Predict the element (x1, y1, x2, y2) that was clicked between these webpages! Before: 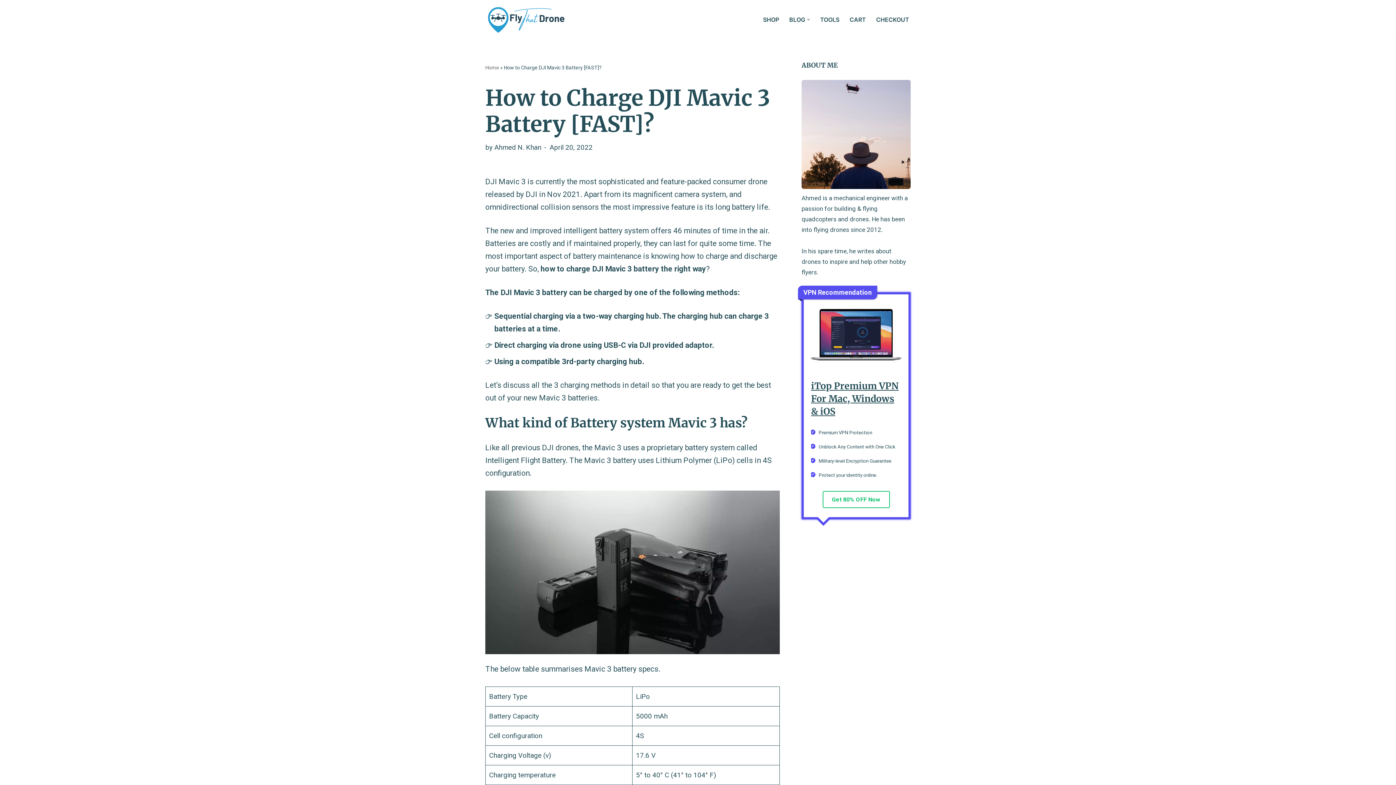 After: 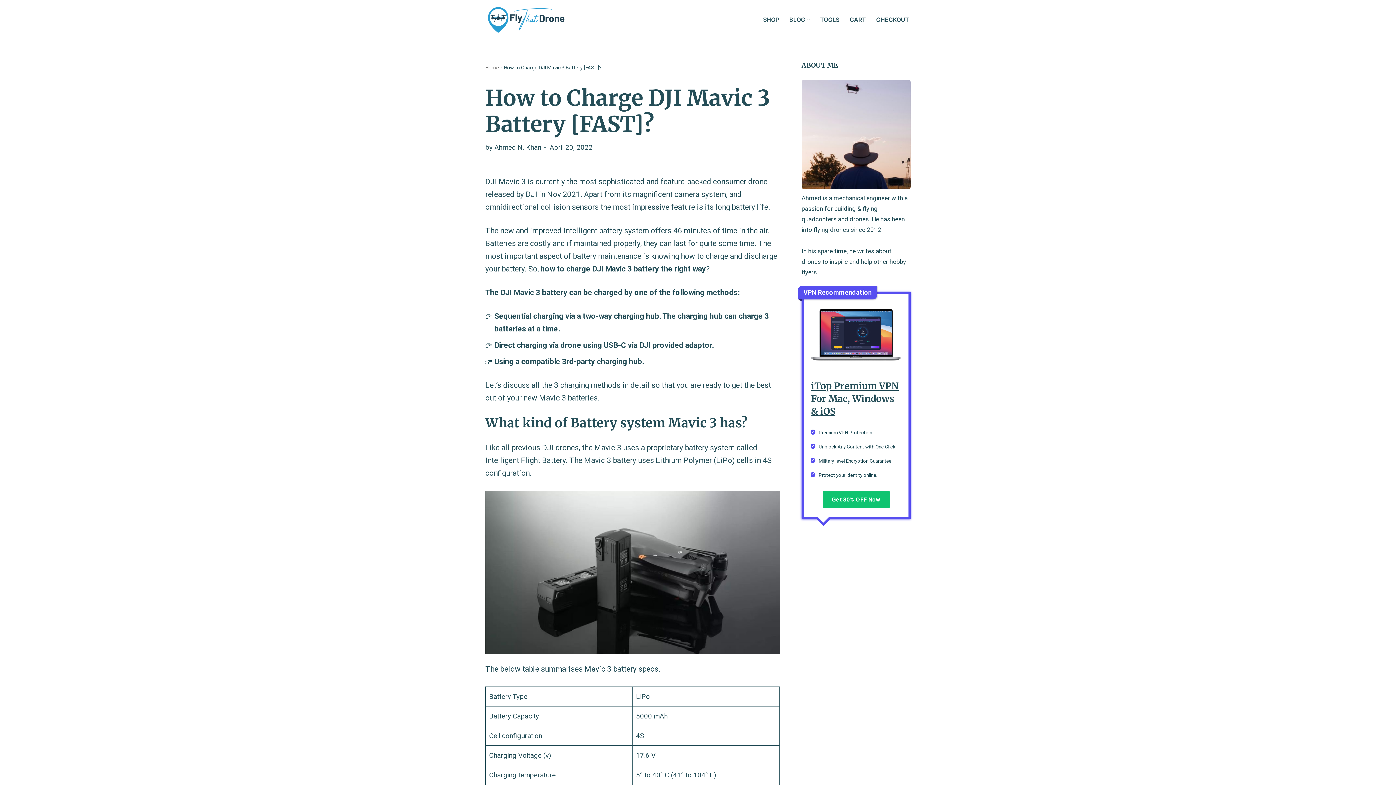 Action: bbox: (822, 491, 890, 508) label: Get 80% OFF Now